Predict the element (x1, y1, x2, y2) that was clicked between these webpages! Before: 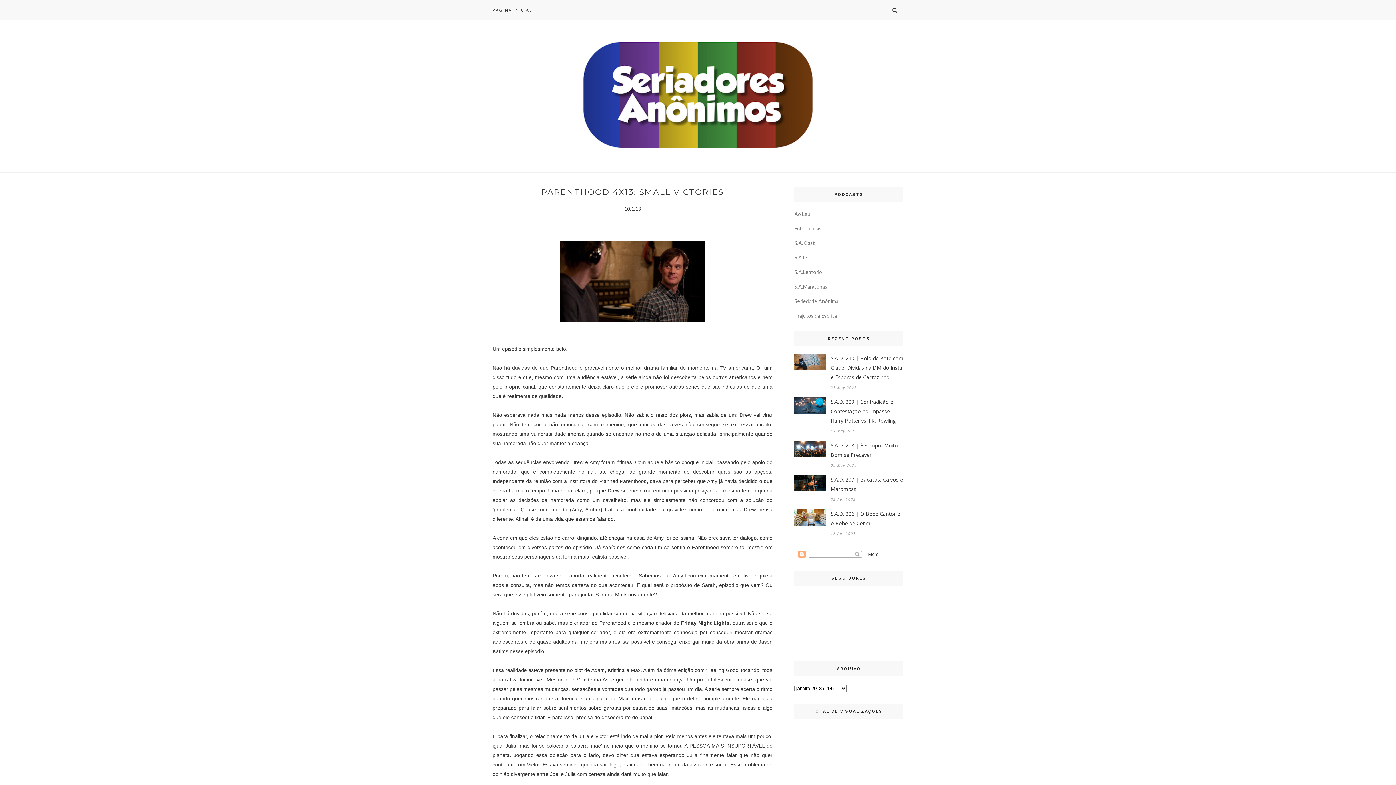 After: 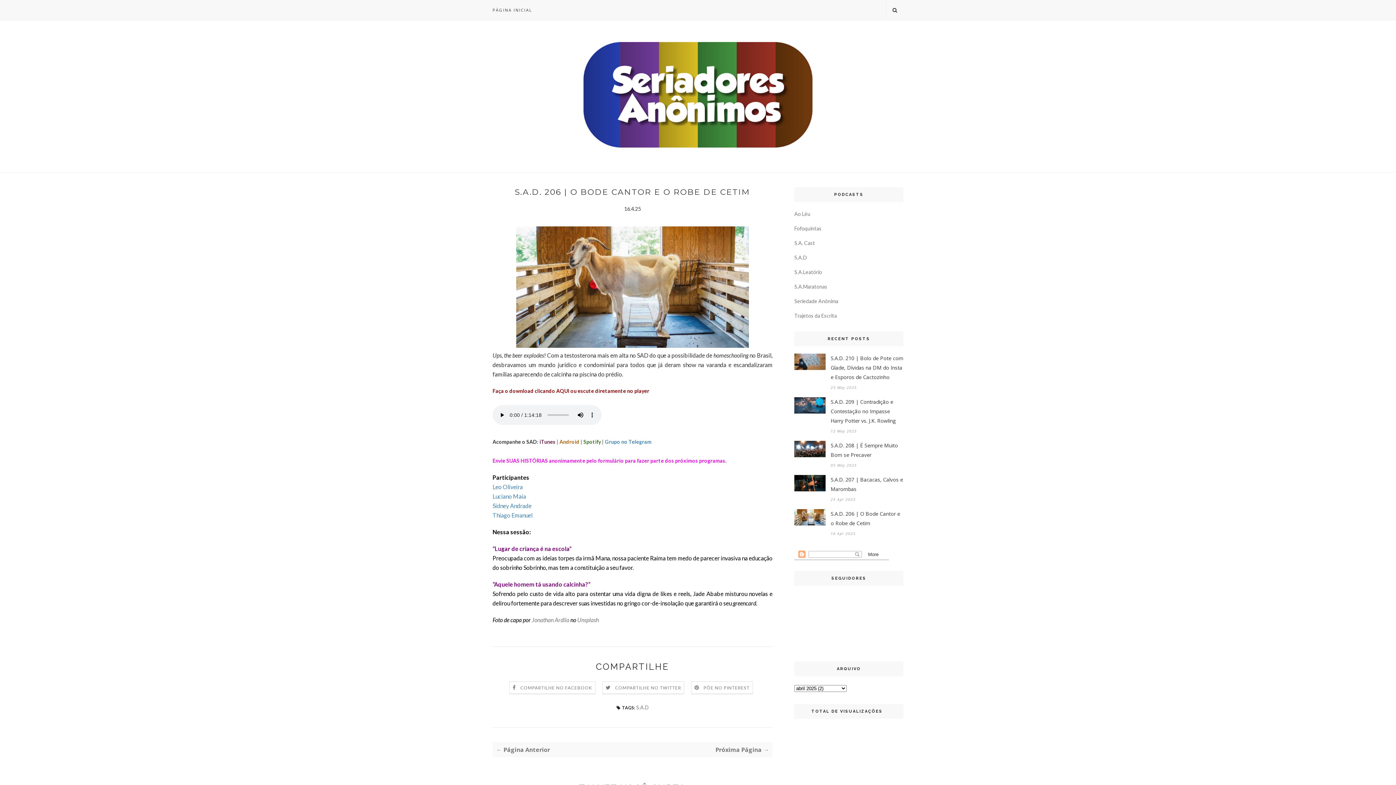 Action: label: S.A.D. 206 | O Bode Cantor e o Robe de Cetim bbox: (830, 509, 903, 528)